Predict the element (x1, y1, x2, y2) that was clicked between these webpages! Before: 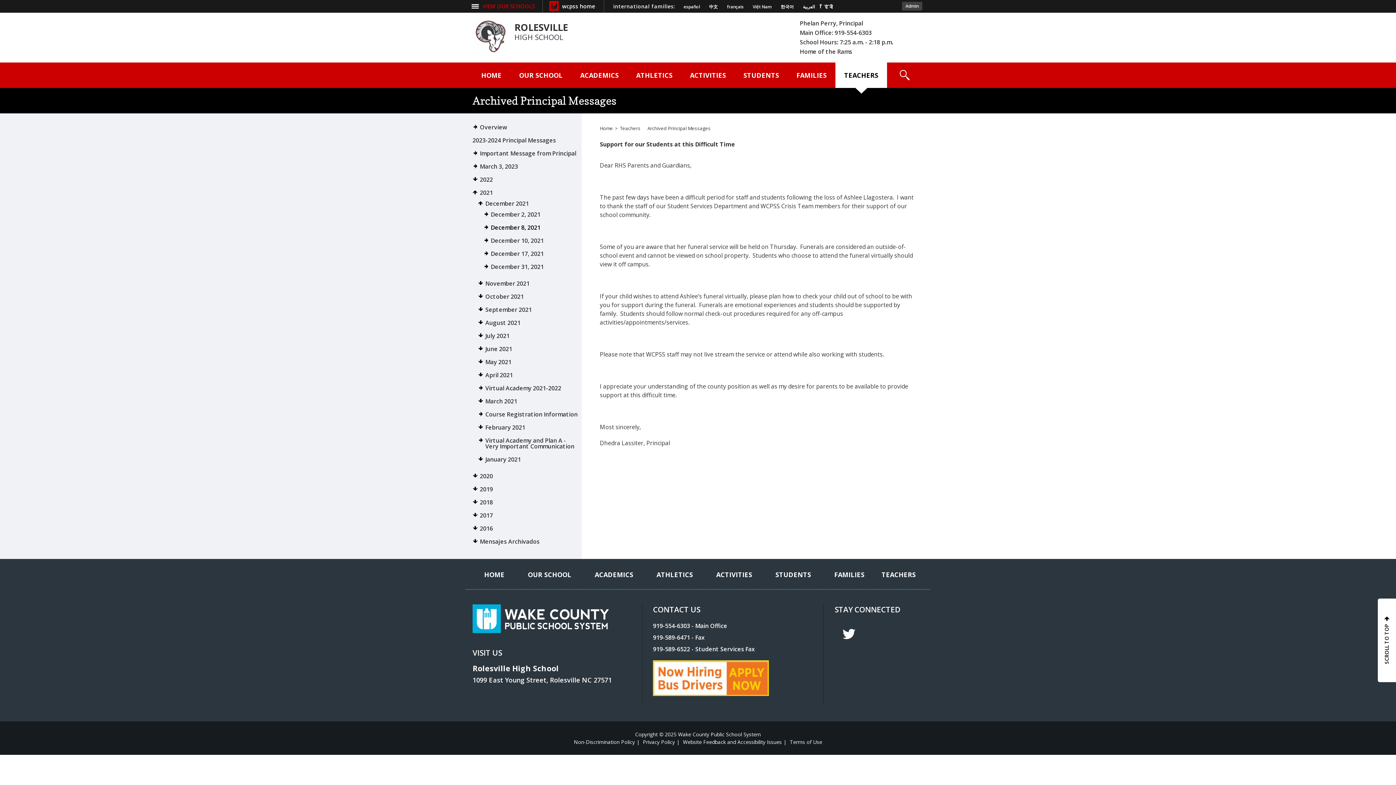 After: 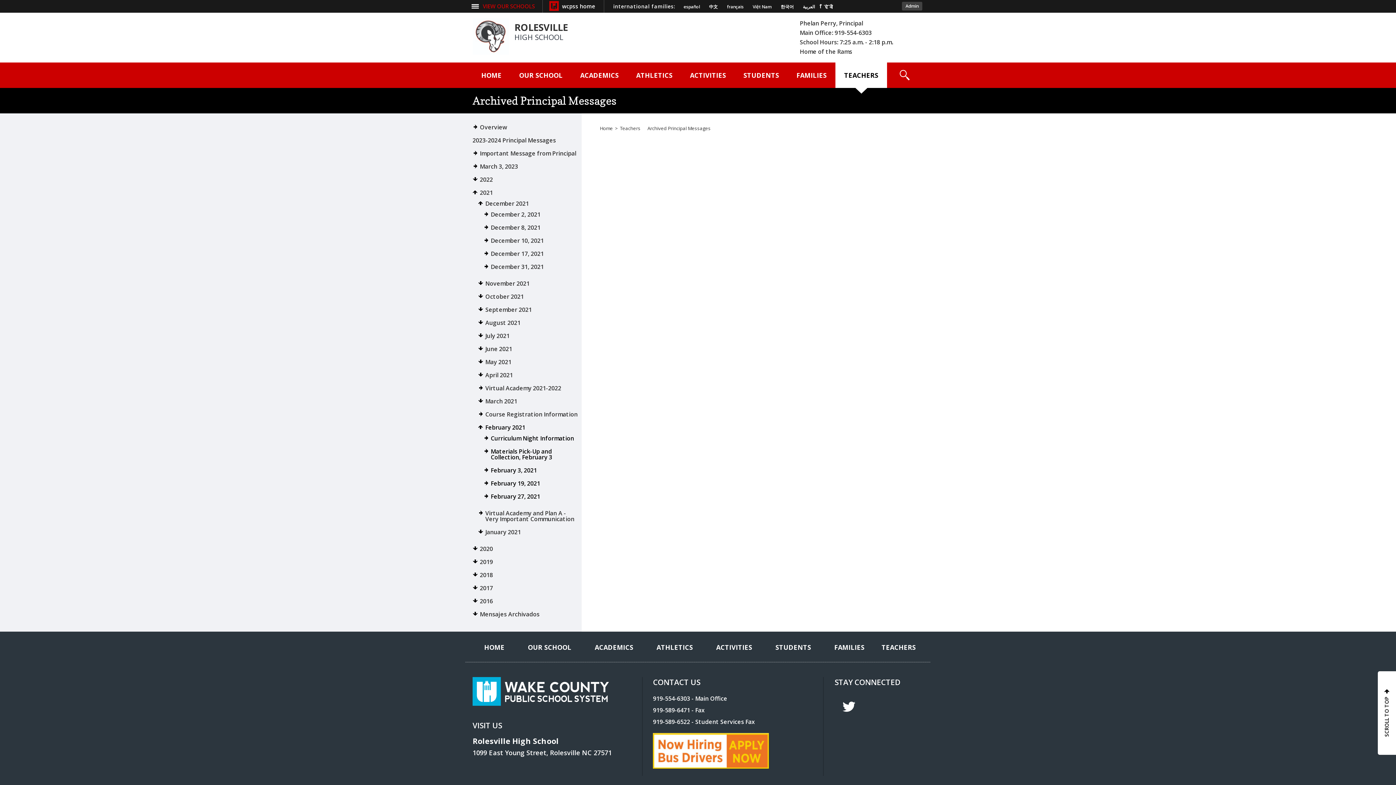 Action: bbox: (478, 424, 578, 430) label: February 2021